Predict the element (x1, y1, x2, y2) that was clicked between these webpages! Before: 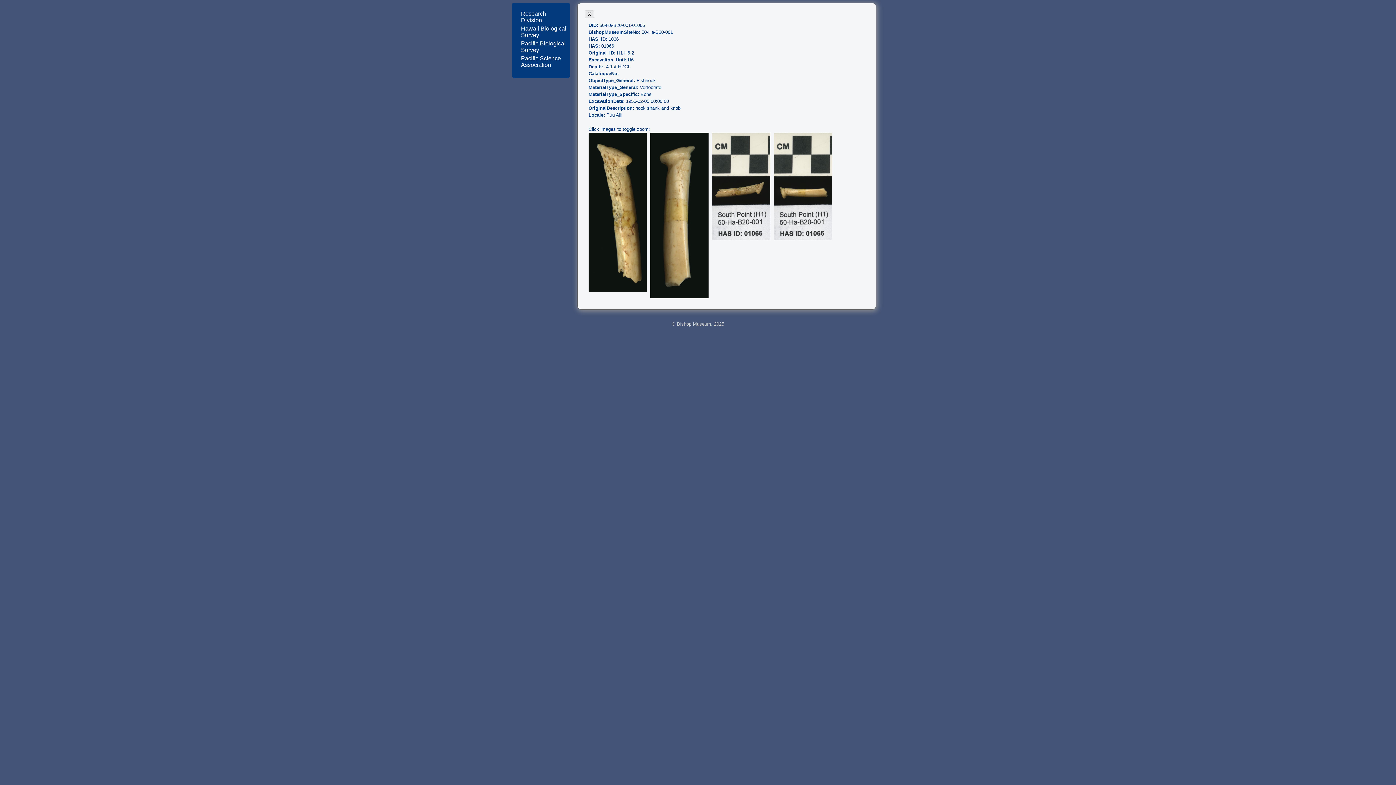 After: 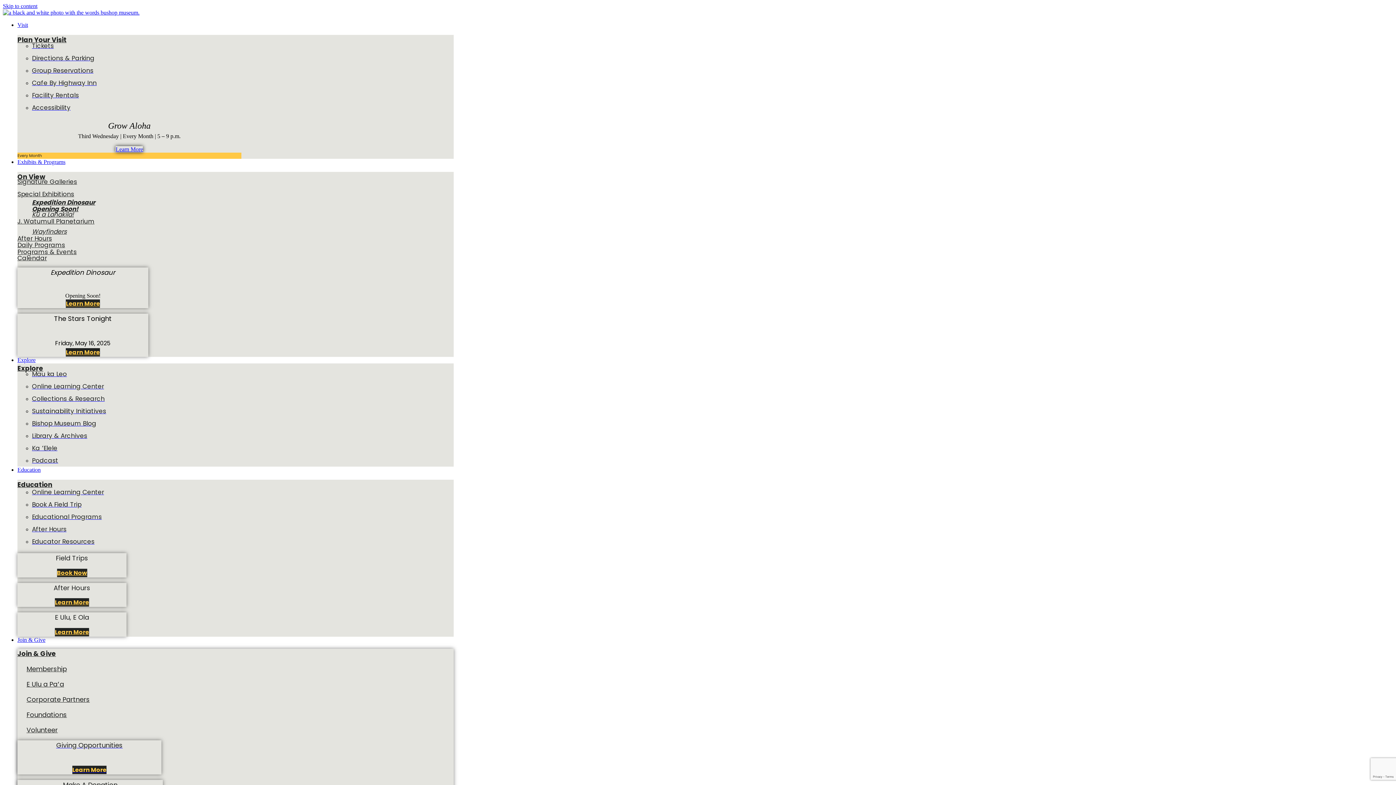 Action: label: Research Division bbox: (521, 10, 546, 23)